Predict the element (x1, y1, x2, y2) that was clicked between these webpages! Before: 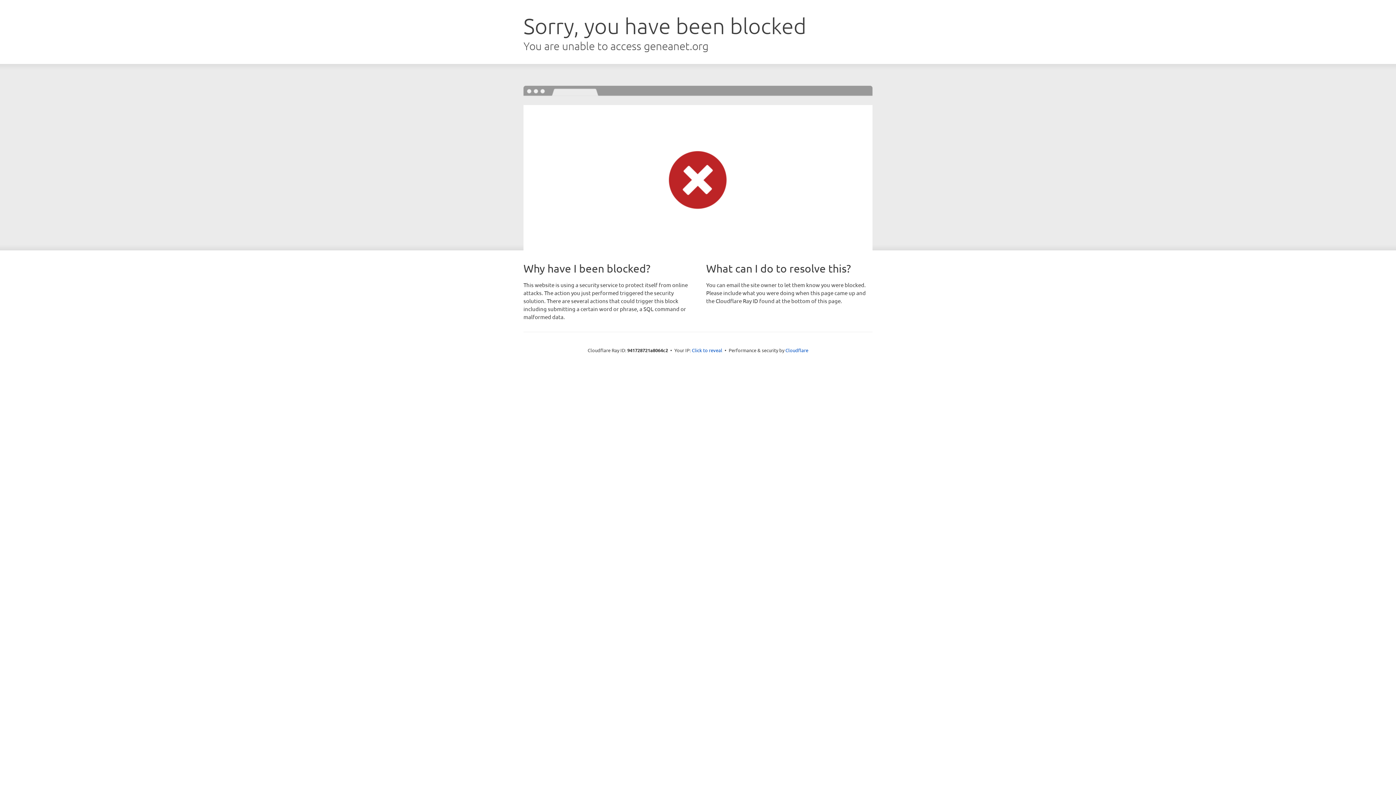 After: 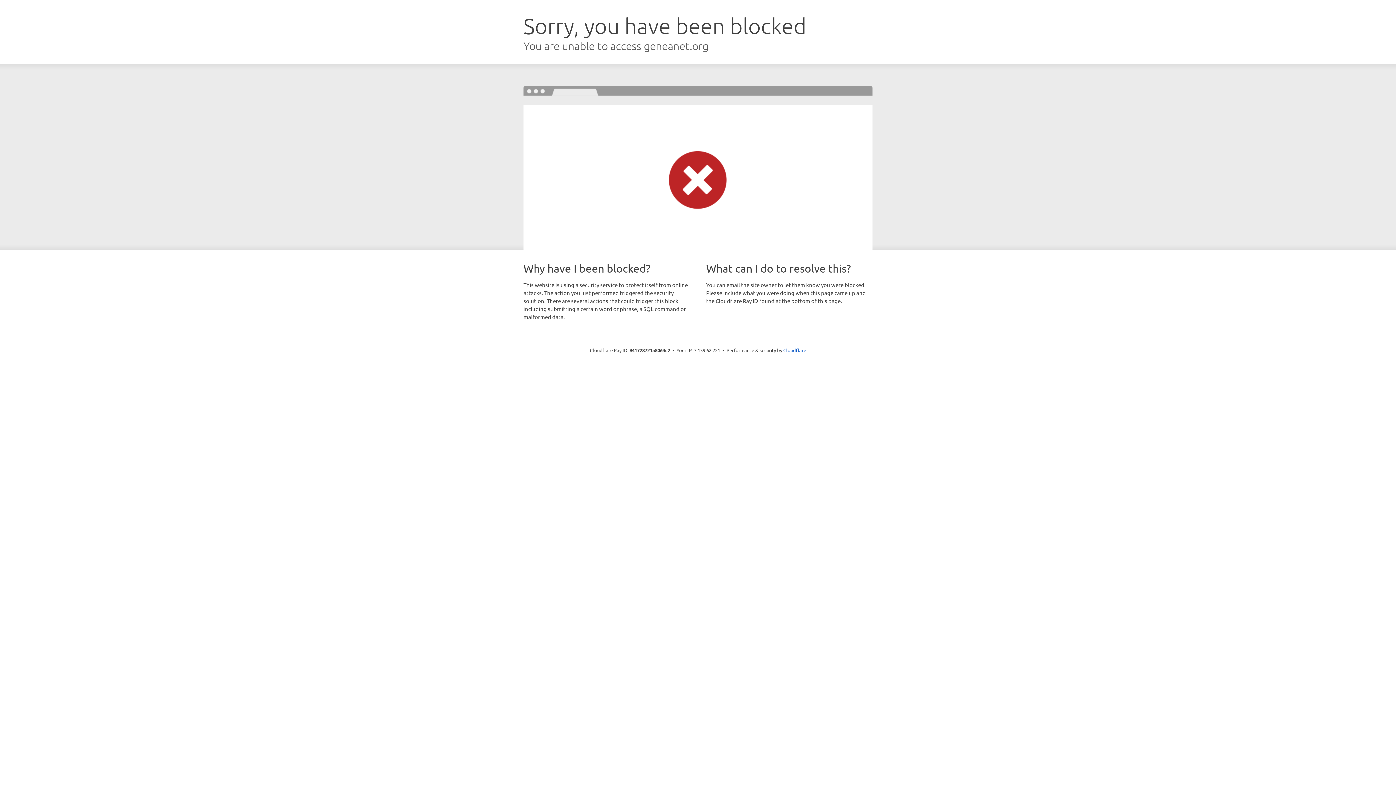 Action: bbox: (692, 346, 722, 353) label: Click to reveal